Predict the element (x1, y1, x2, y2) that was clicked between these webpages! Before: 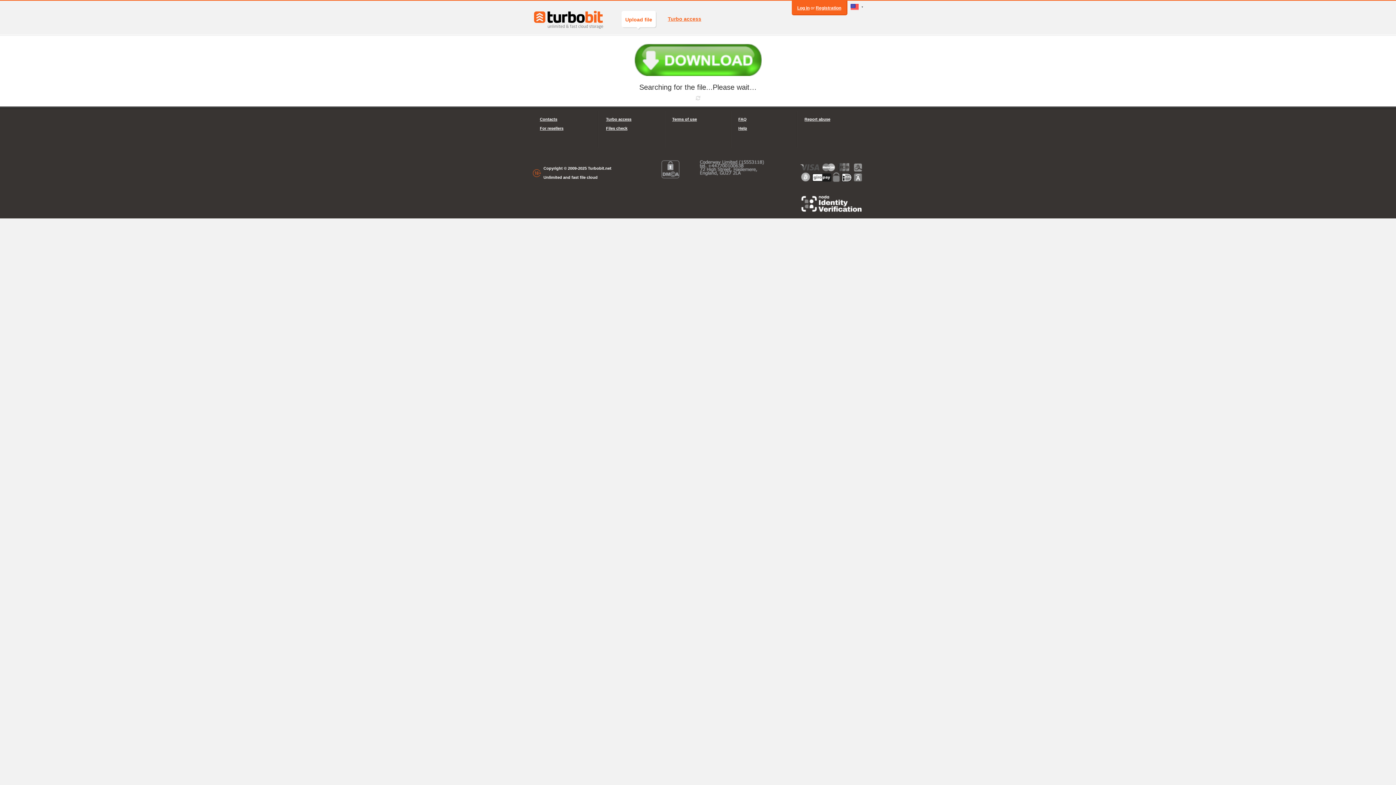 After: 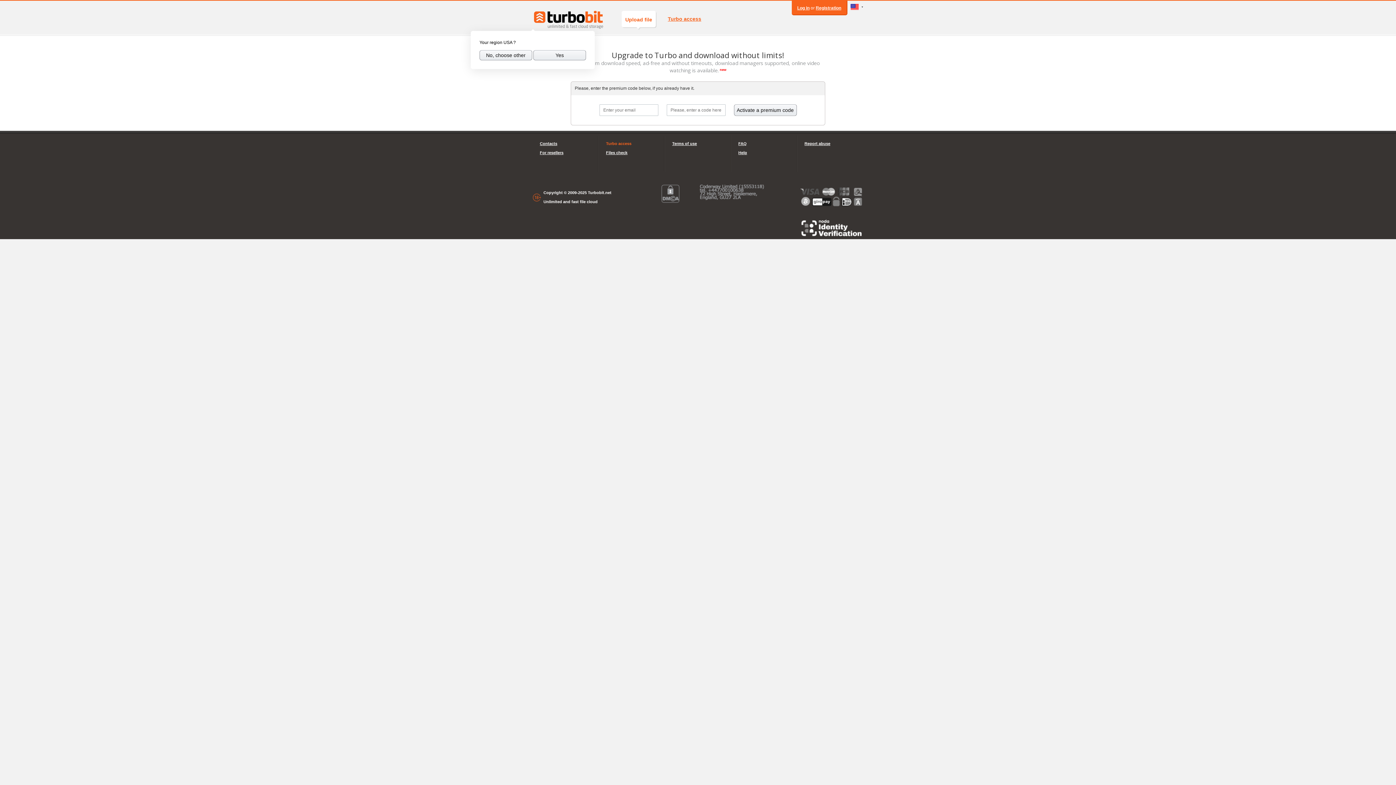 Action: label: Turbo access bbox: (606, 114, 657, 124)